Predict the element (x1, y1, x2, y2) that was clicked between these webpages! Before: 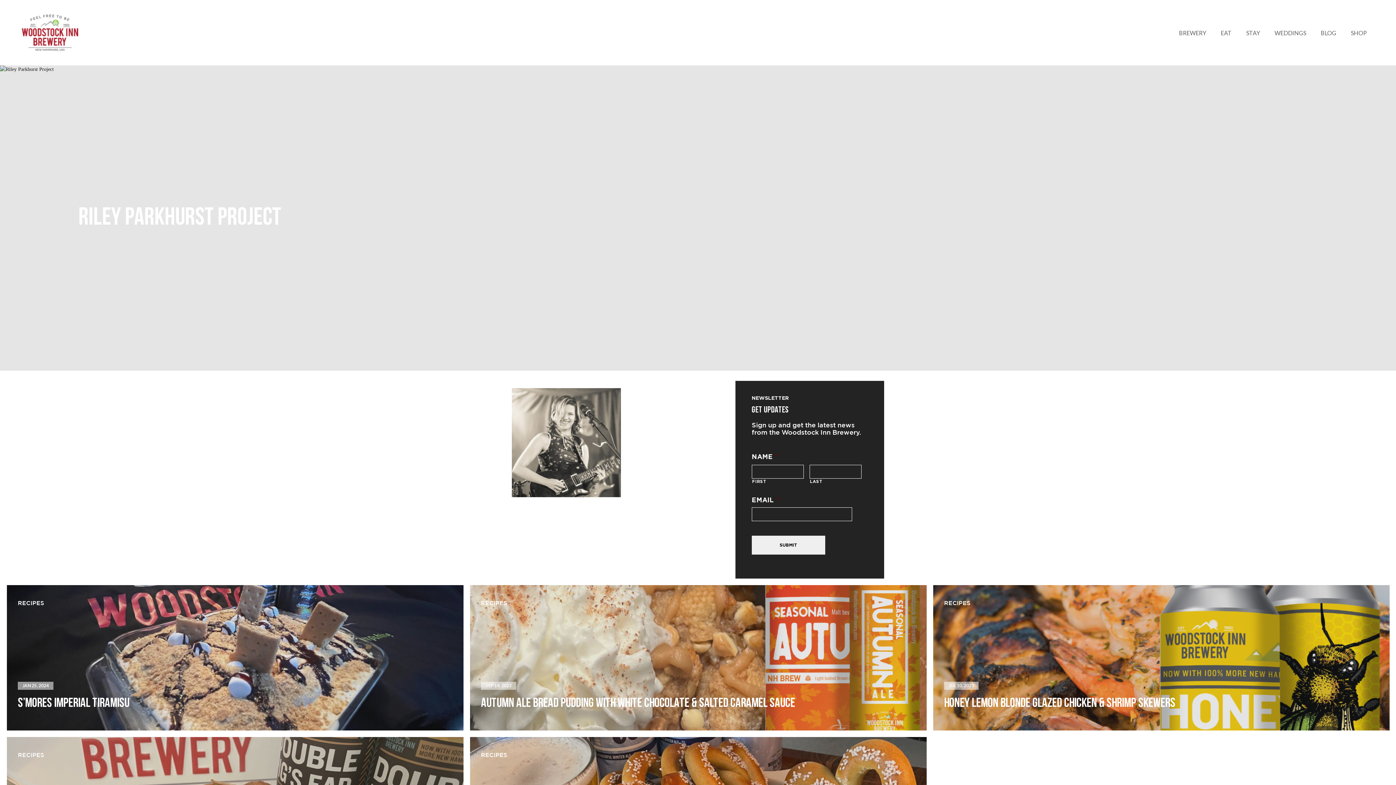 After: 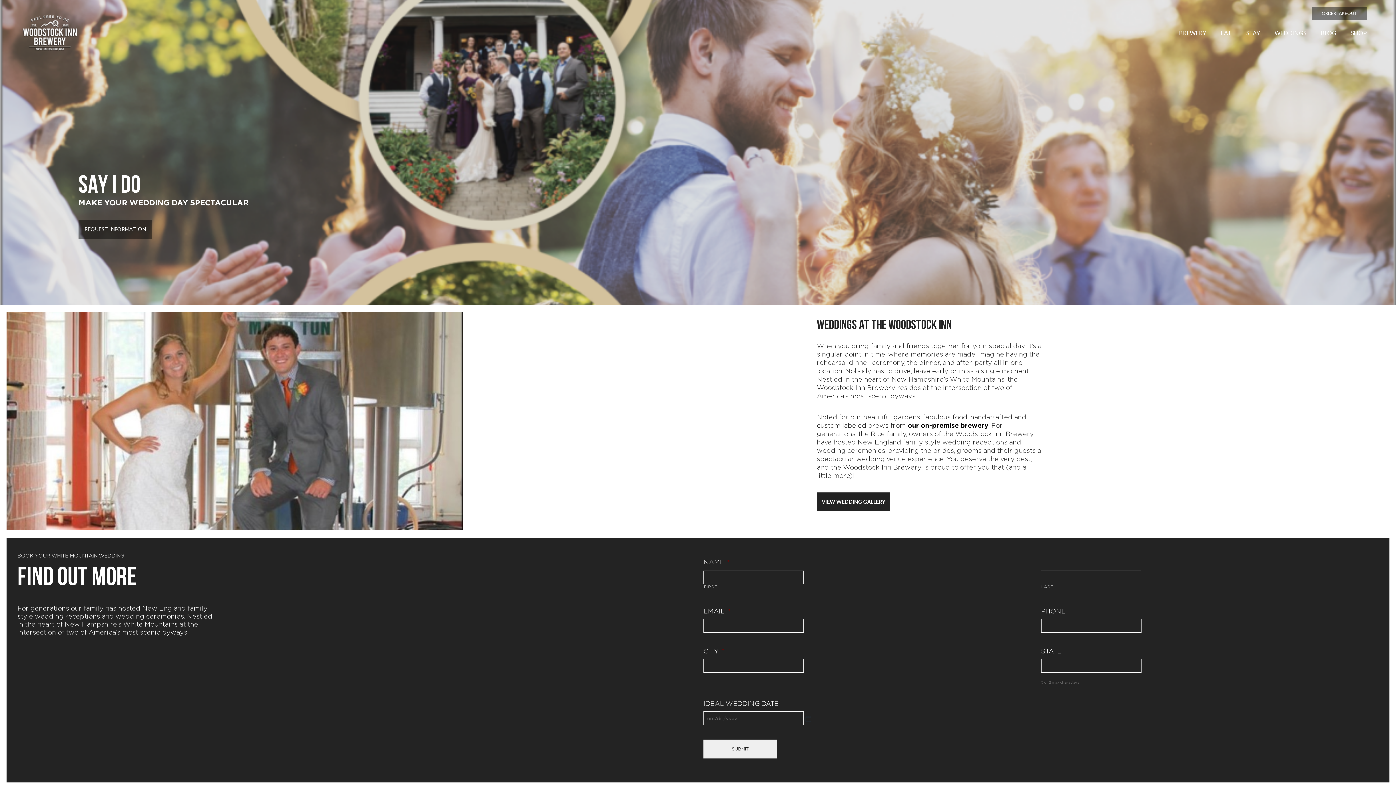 Action: bbox: (1272, 25, 1309, 40) label: WEDDINGS